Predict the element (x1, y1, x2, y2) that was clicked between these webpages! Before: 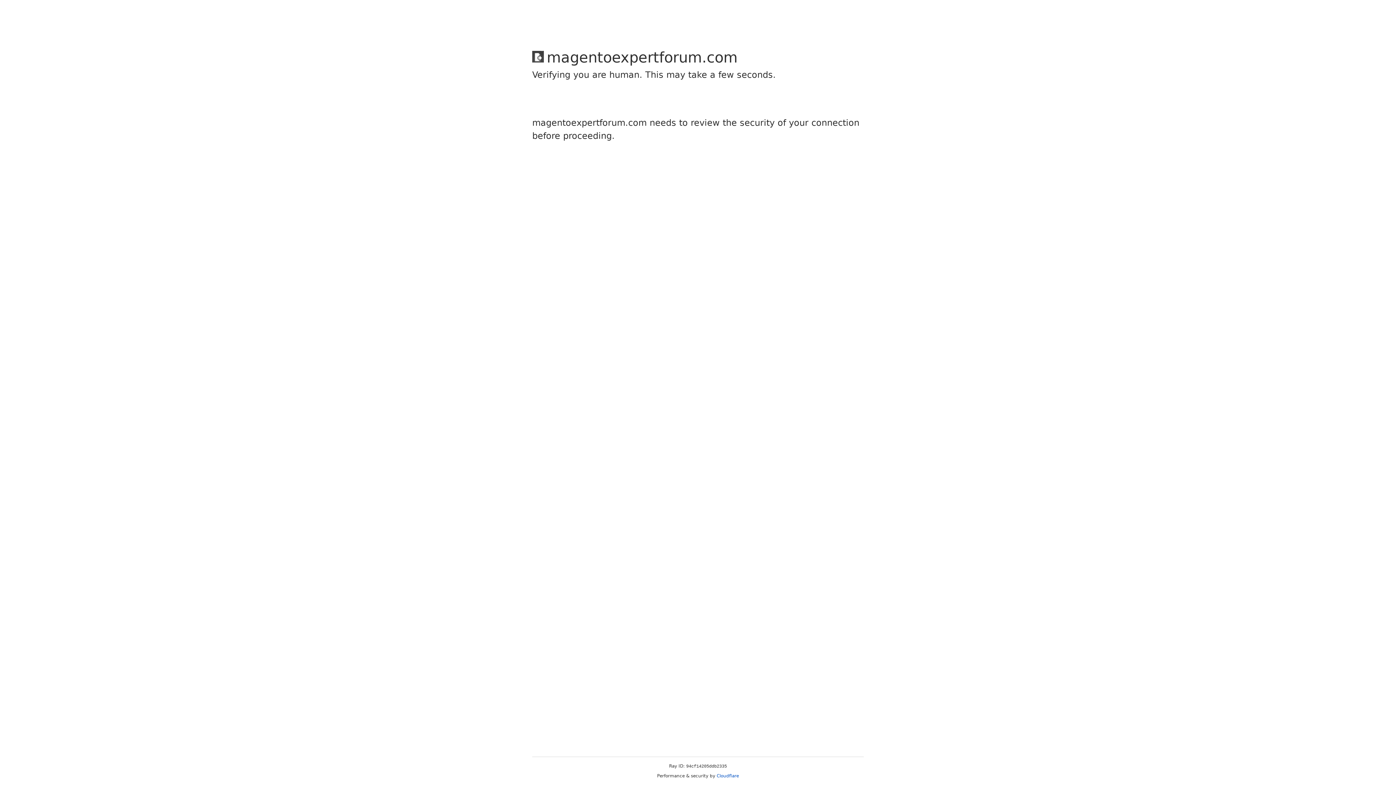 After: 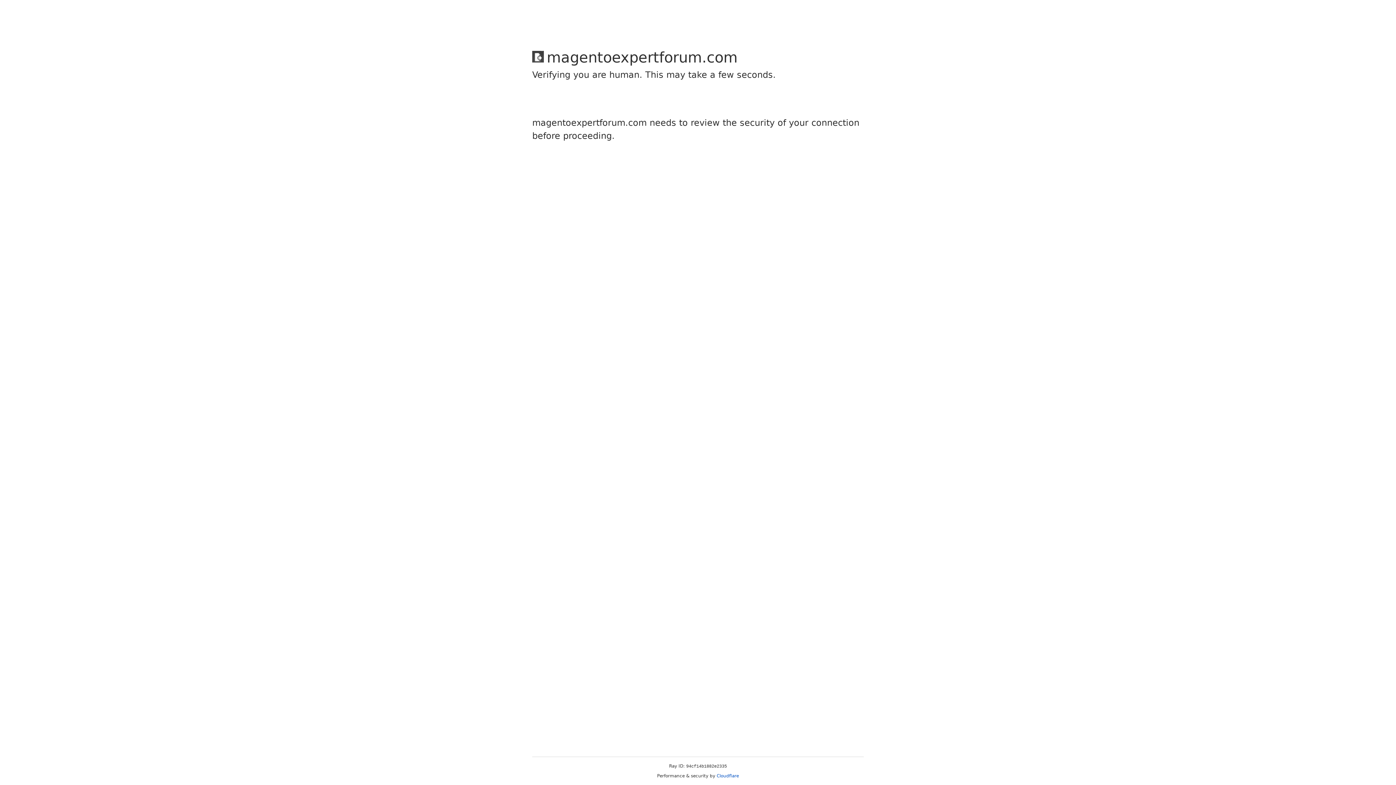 Action: label: Cloudflare bbox: (716, 773, 739, 778)